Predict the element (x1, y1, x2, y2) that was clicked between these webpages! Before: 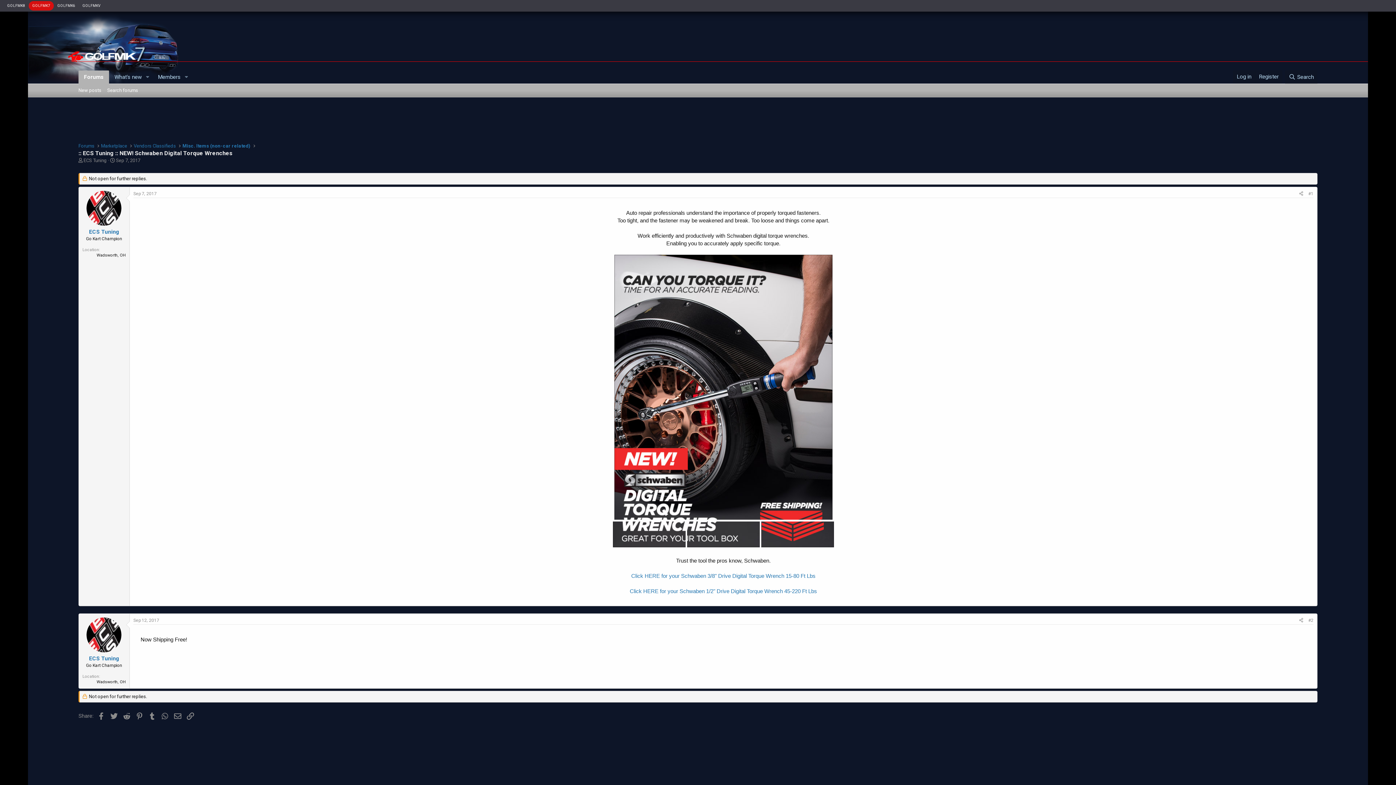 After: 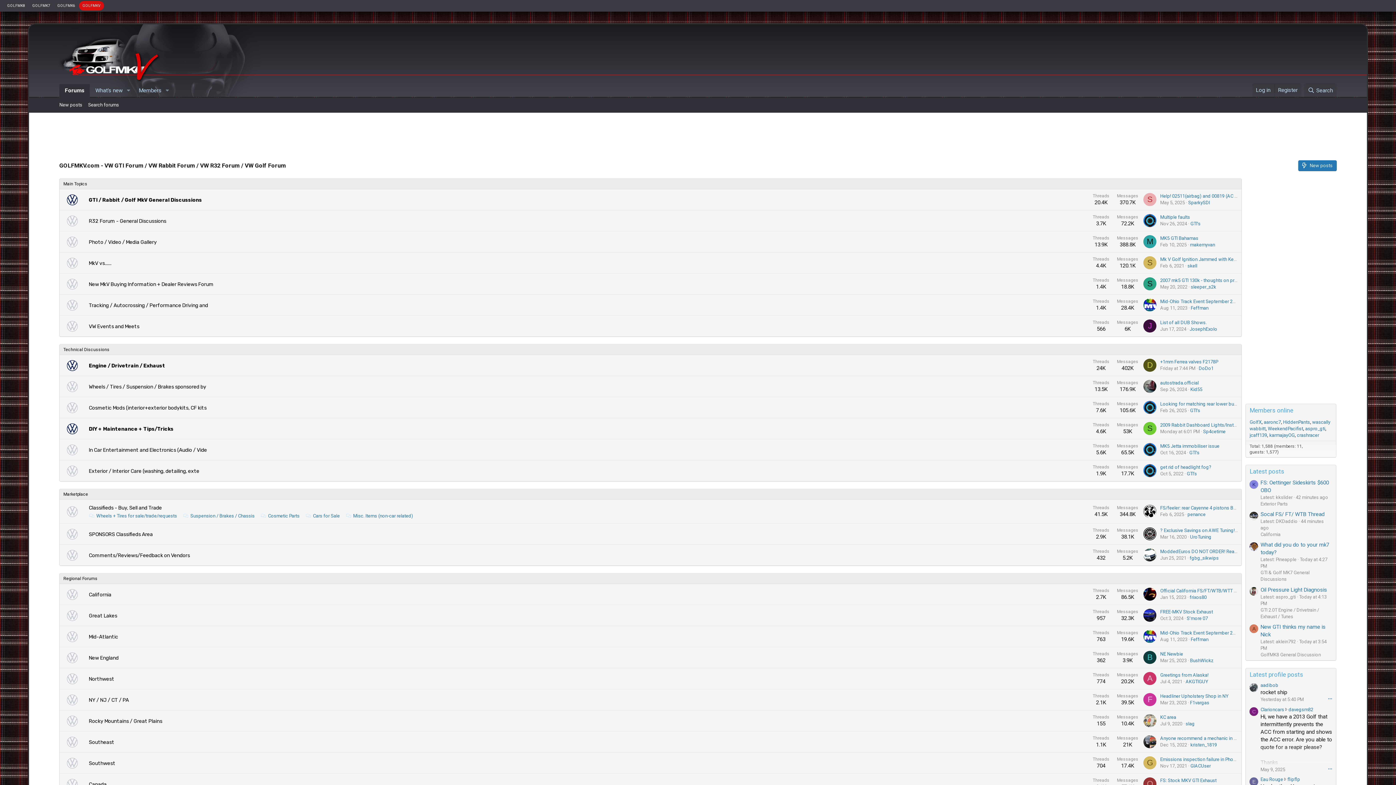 Action: label: GOLFMKV bbox: (82, 3, 100, 7)